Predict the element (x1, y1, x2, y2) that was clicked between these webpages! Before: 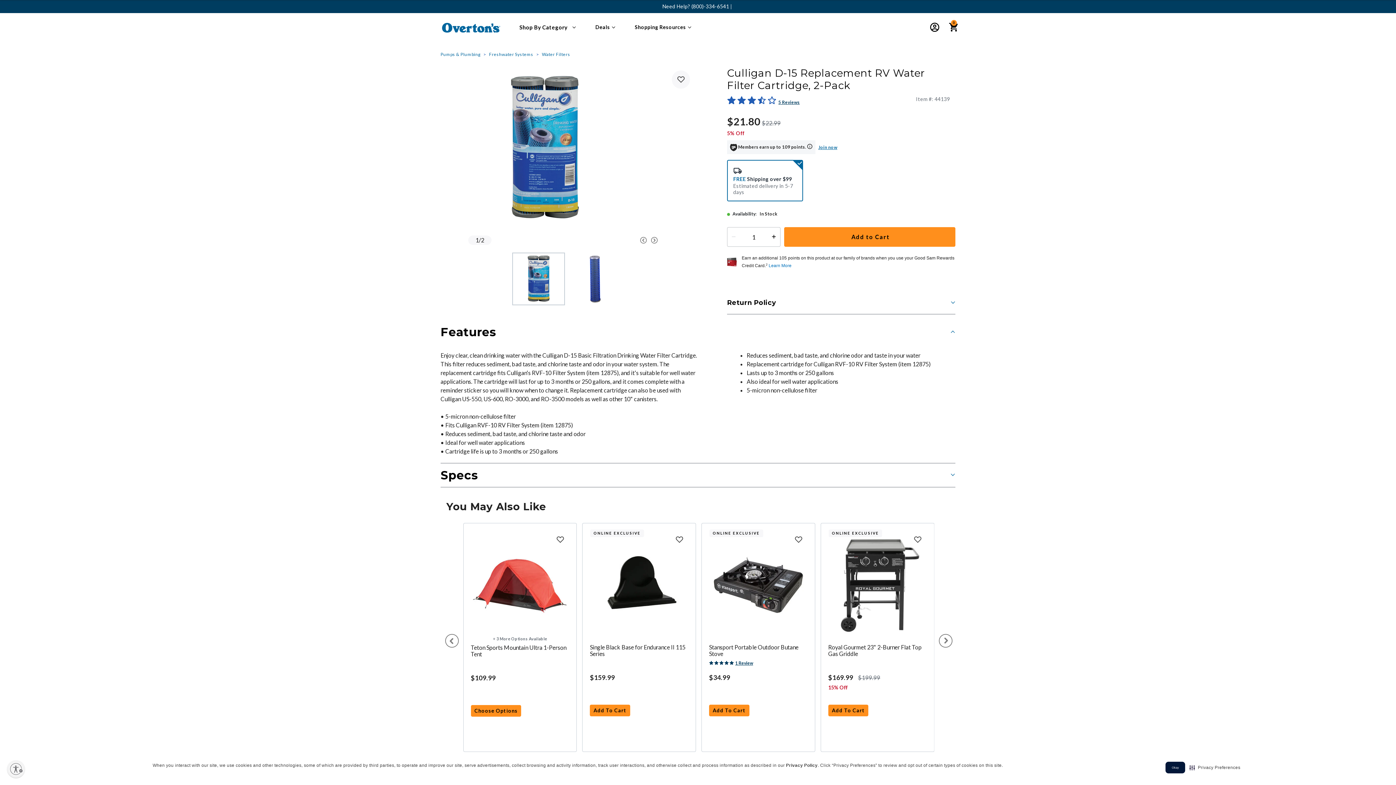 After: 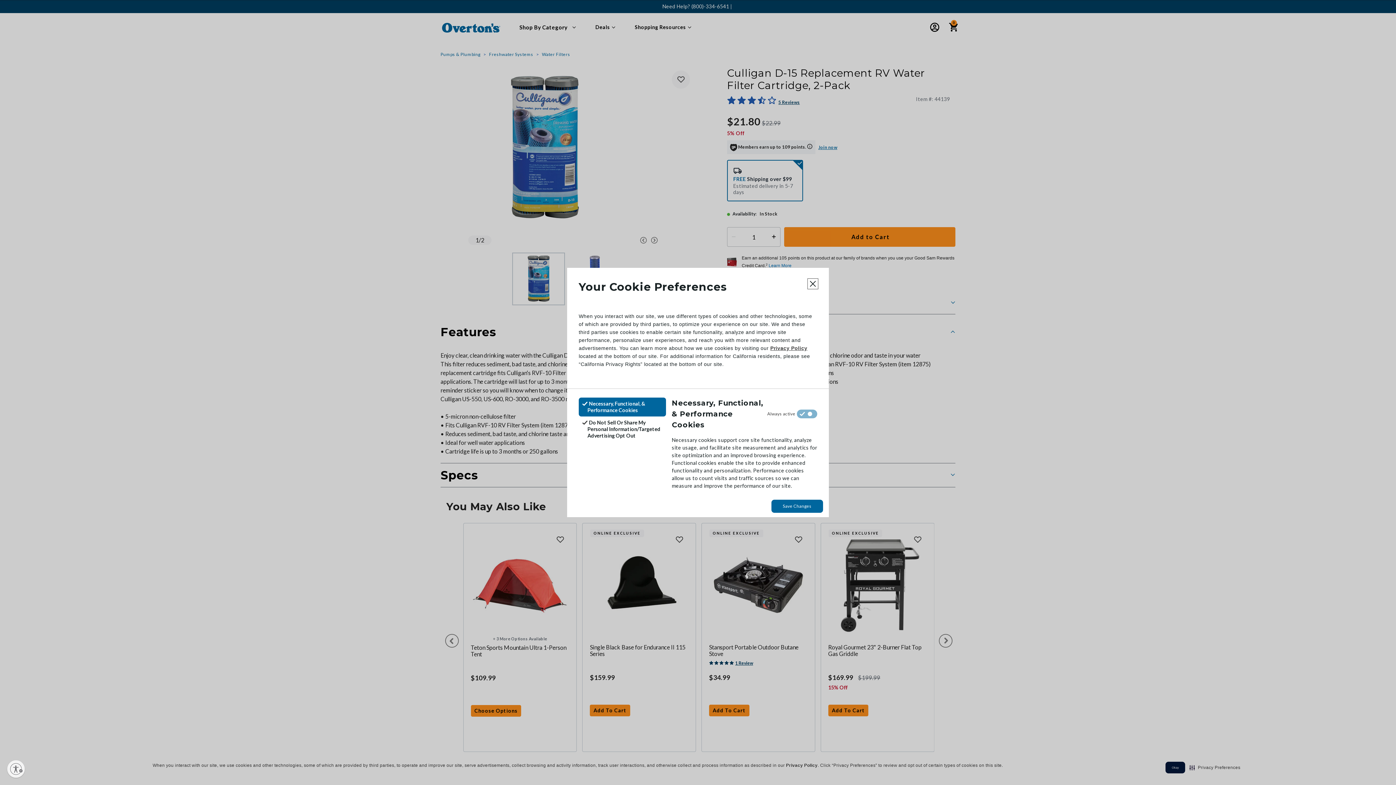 Action: bbox: (1188, 762, 1242, 773) label: Privacy Preferences